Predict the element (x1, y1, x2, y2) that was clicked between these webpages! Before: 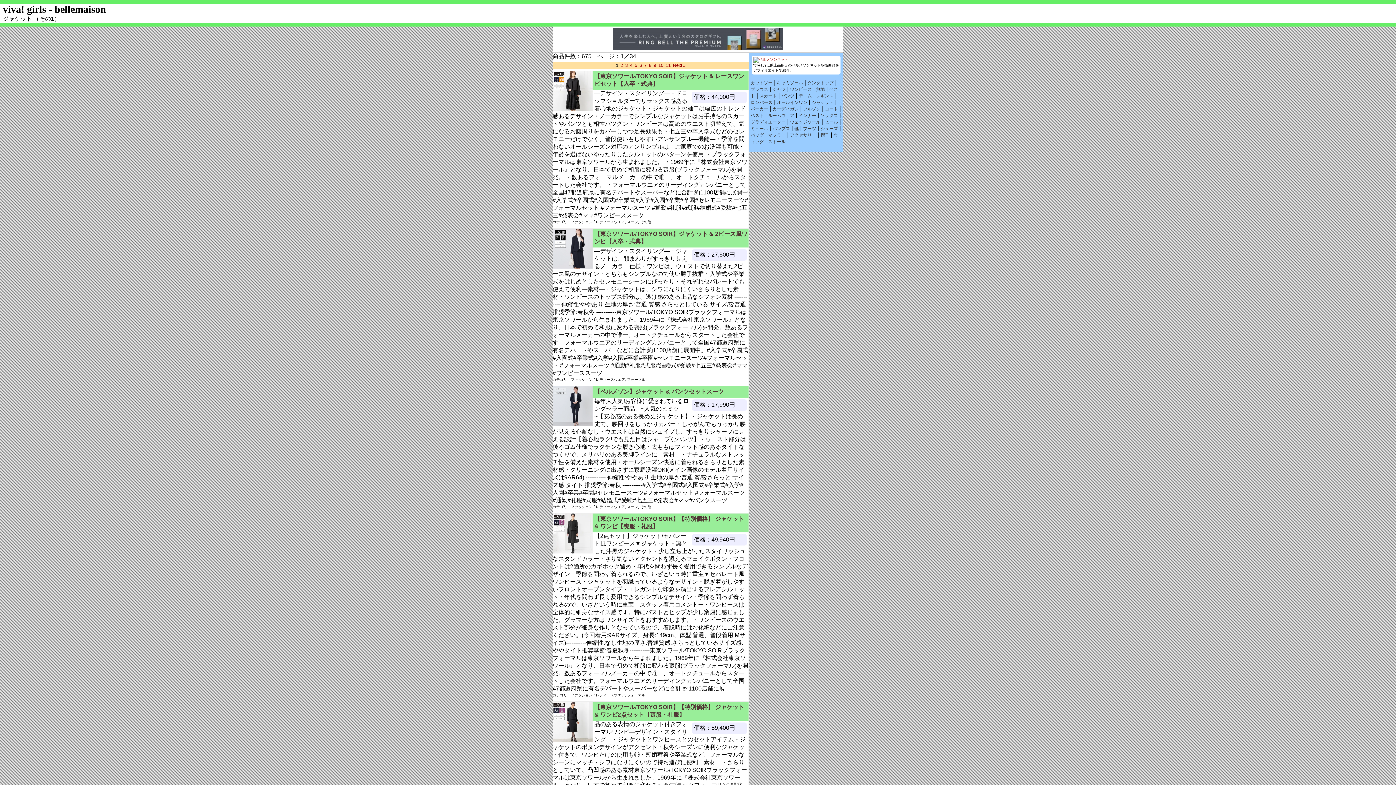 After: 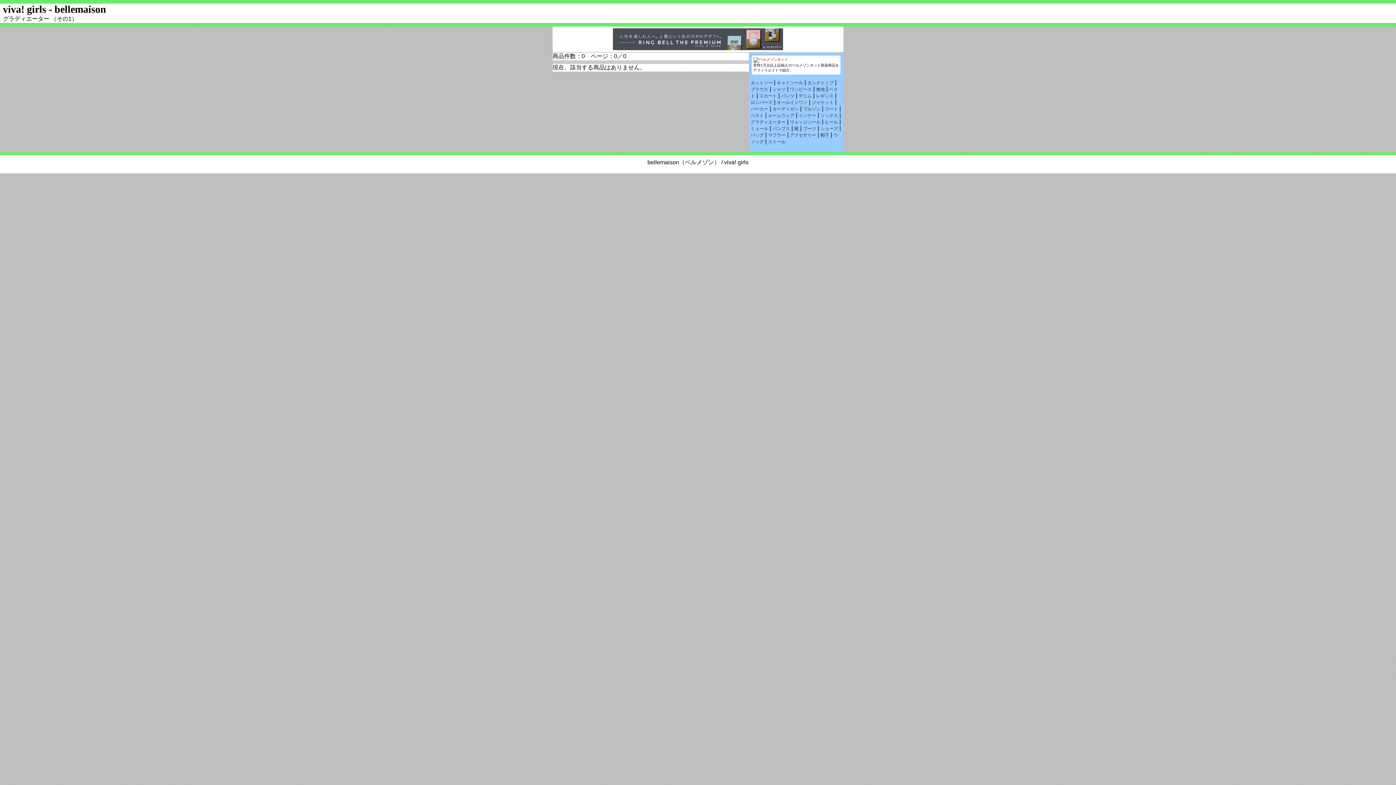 Action: bbox: (750, 119, 785, 124) label: グラディエーター